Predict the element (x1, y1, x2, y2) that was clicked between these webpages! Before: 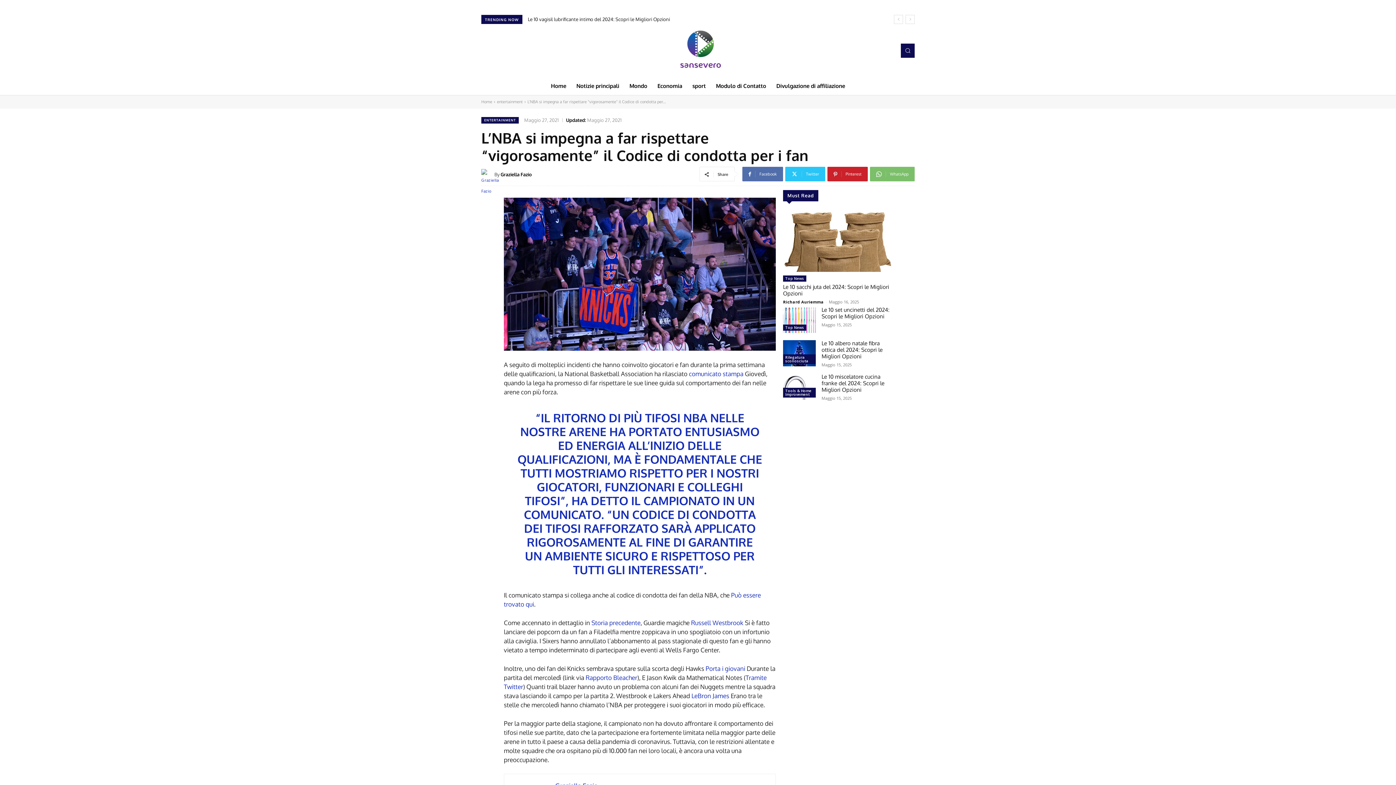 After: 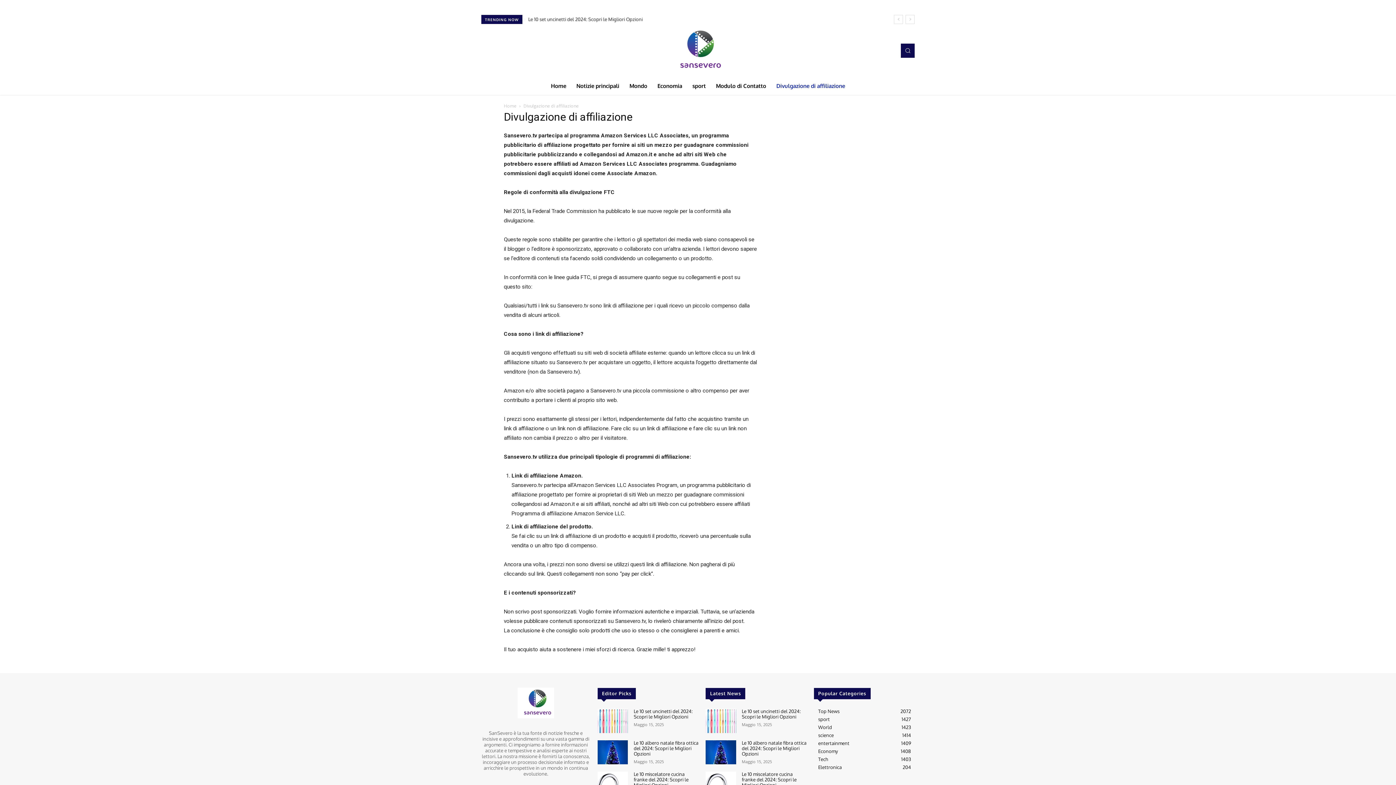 Action: label: Divulgazione di affiliazione bbox: (771, 77, 850, 94)